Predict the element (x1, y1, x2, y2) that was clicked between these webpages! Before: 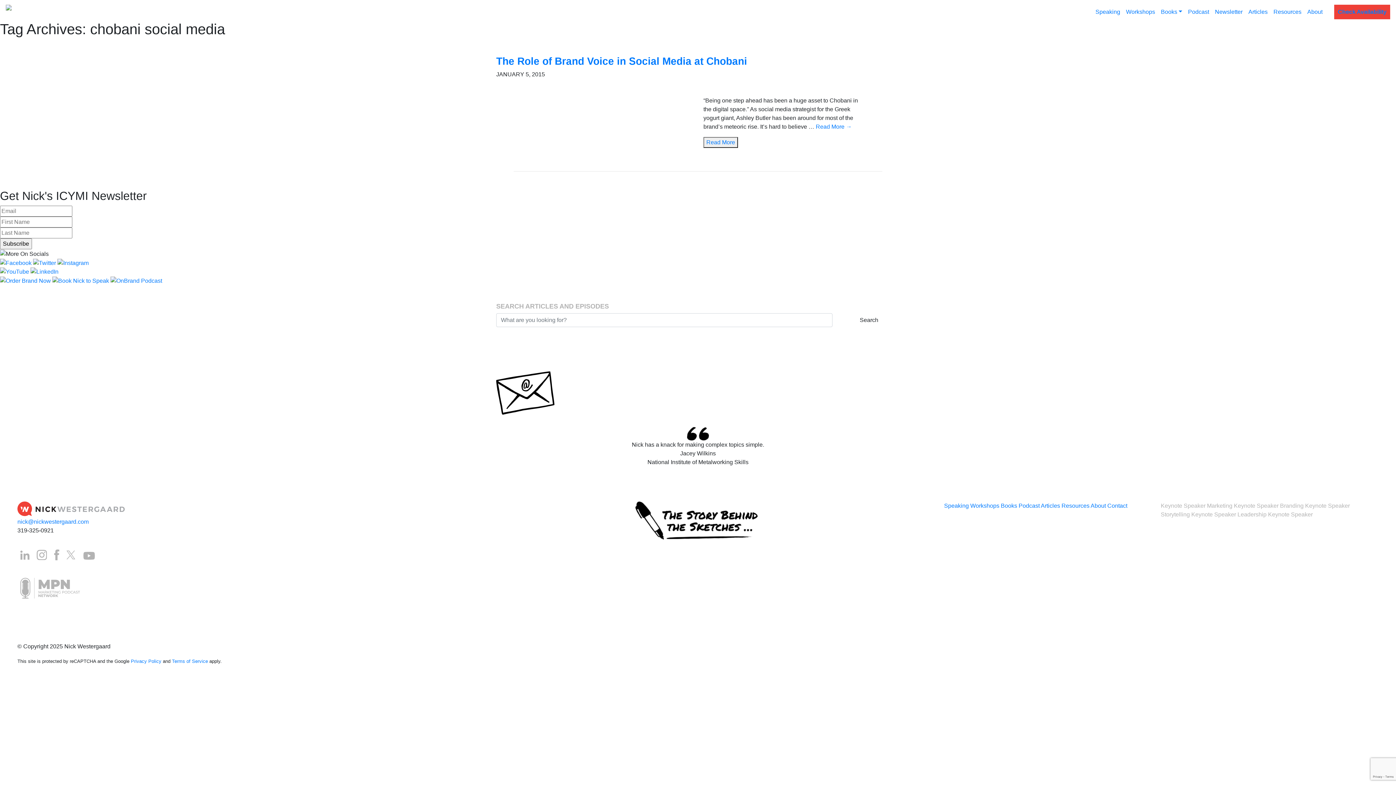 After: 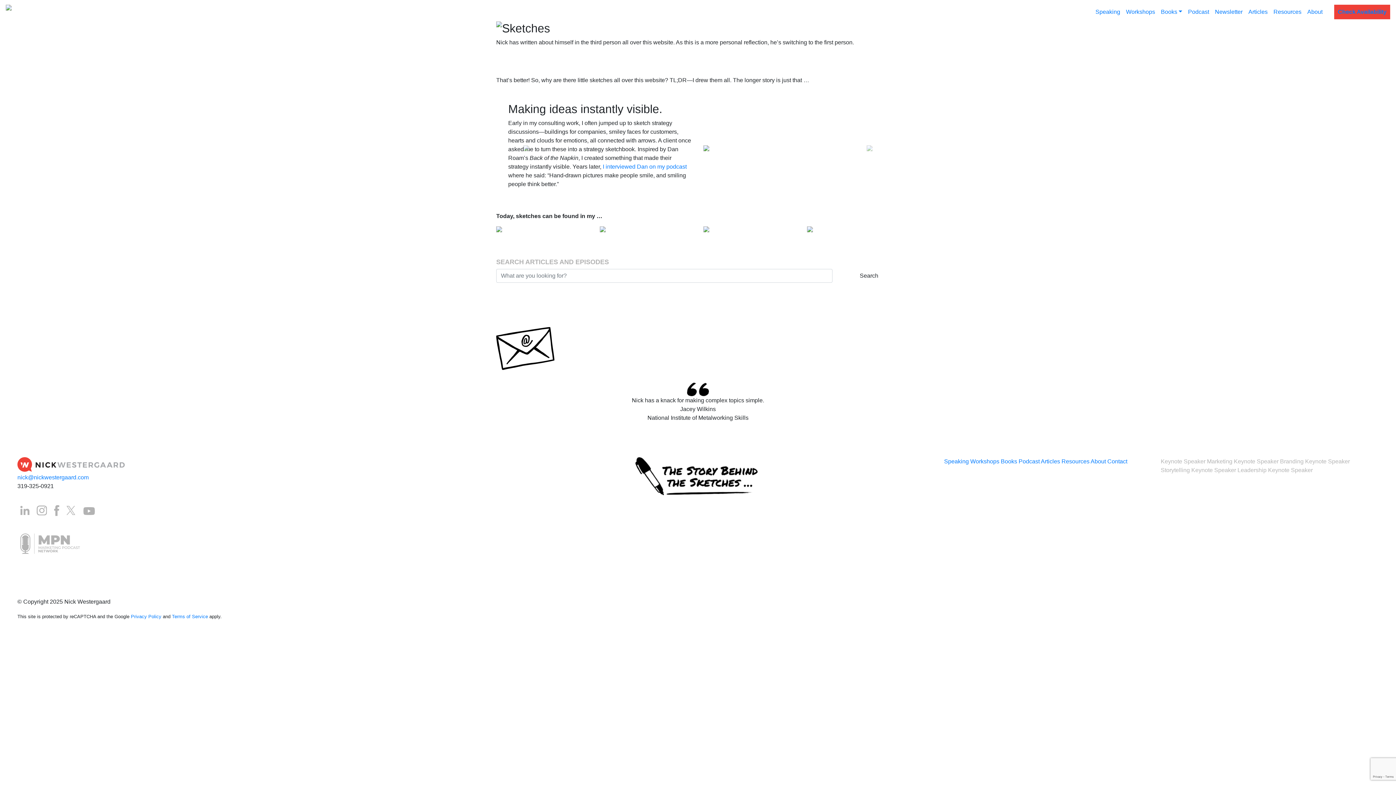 Action: bbox: (633, 526, 762, 532)